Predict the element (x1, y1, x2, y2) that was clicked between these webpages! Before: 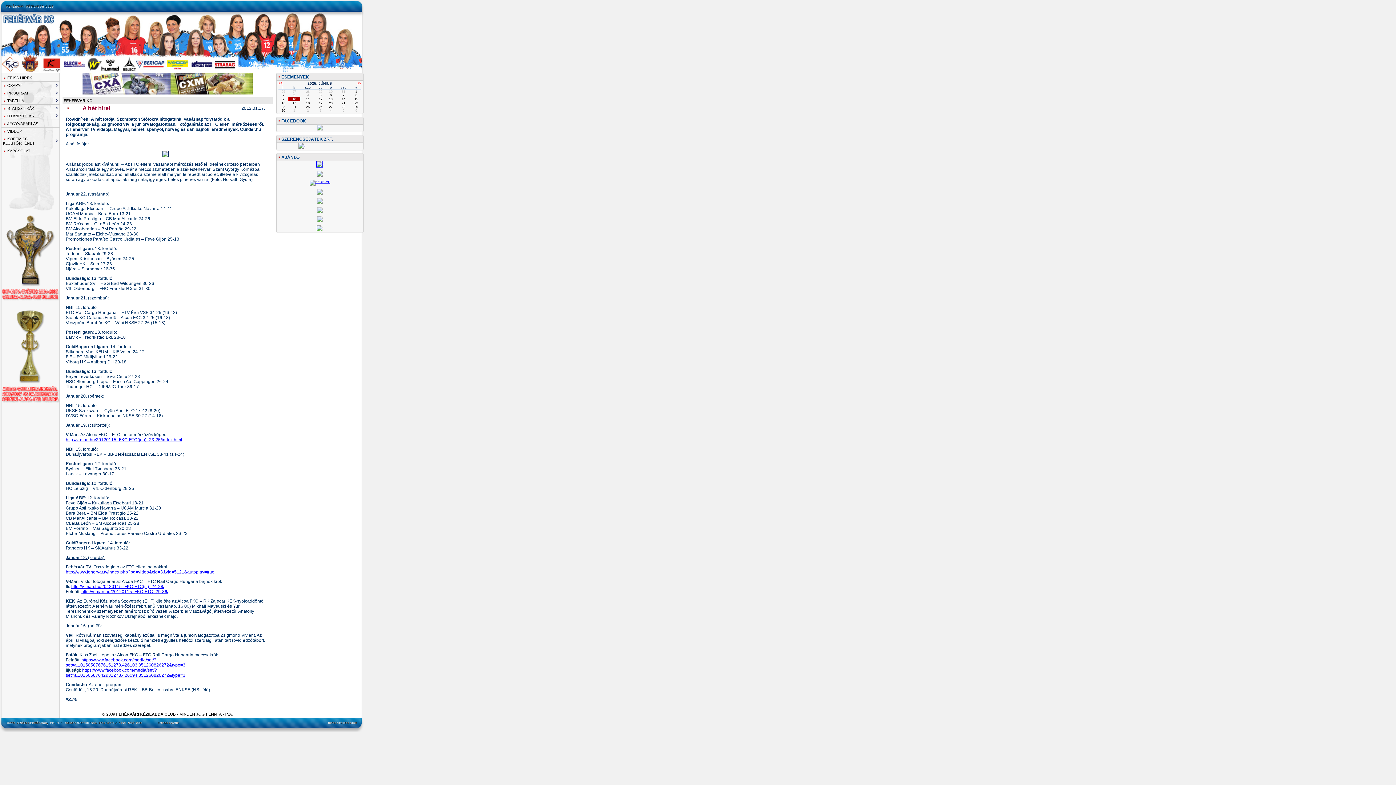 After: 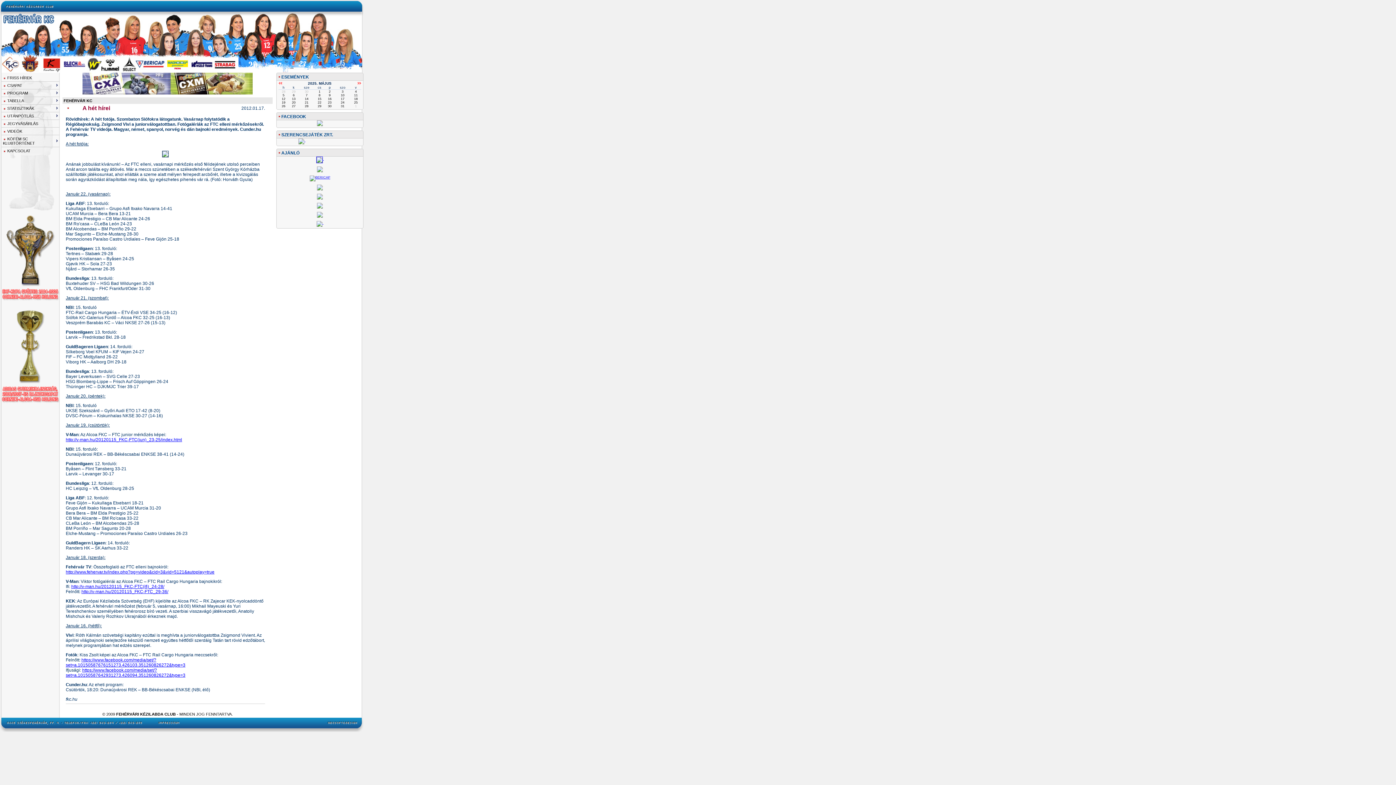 Action: bbox: (278, 80, 282, 85)